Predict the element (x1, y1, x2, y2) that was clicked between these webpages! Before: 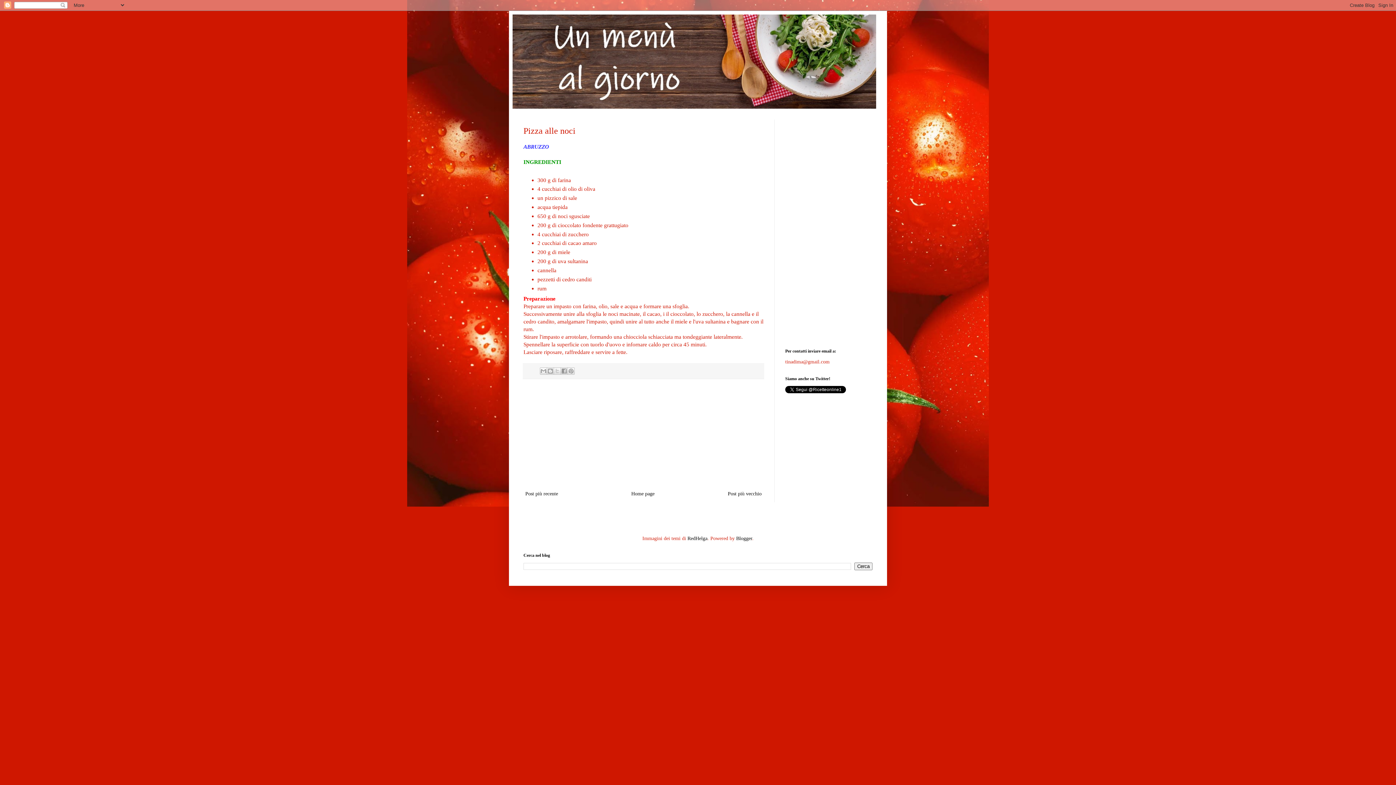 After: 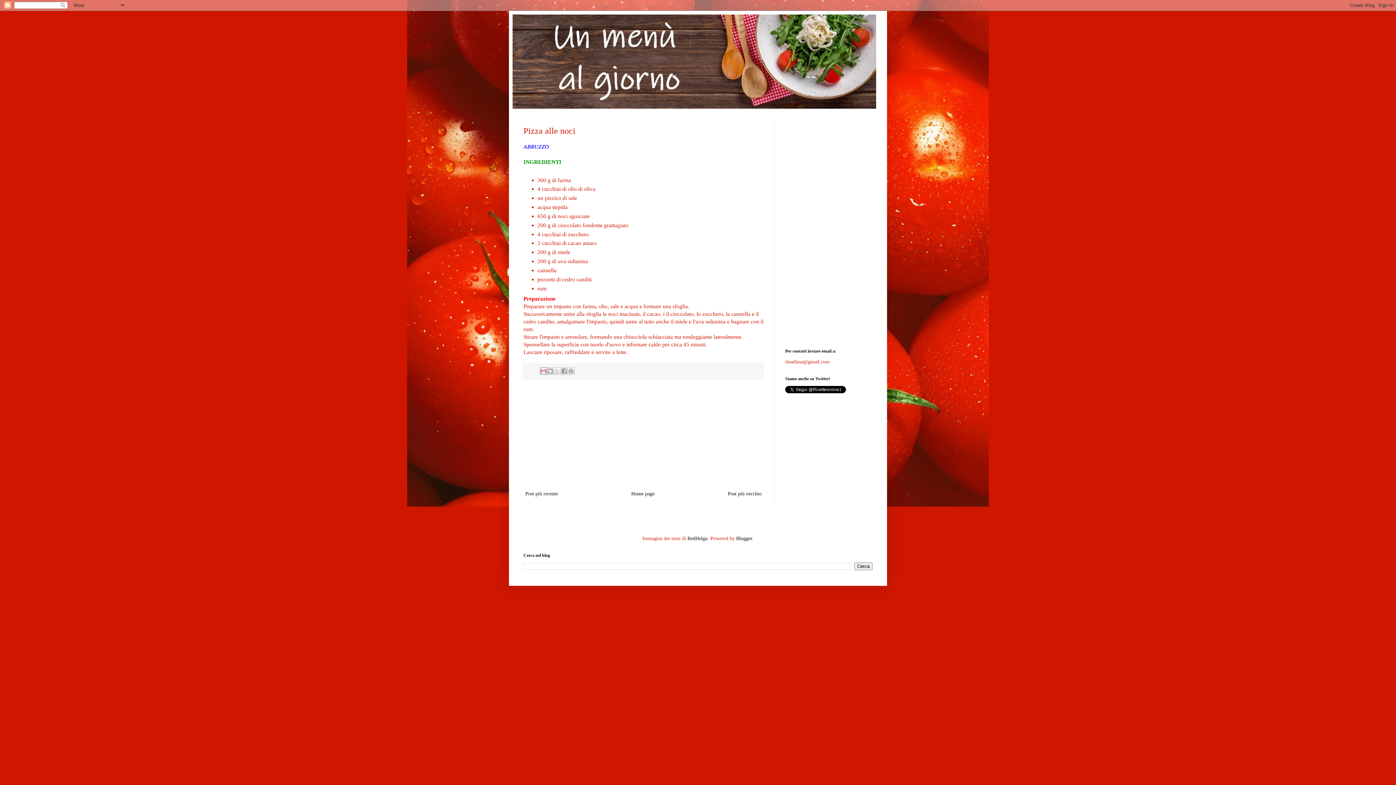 Action: label: Invia tramite email bbox: (539, 367, 547, 374)